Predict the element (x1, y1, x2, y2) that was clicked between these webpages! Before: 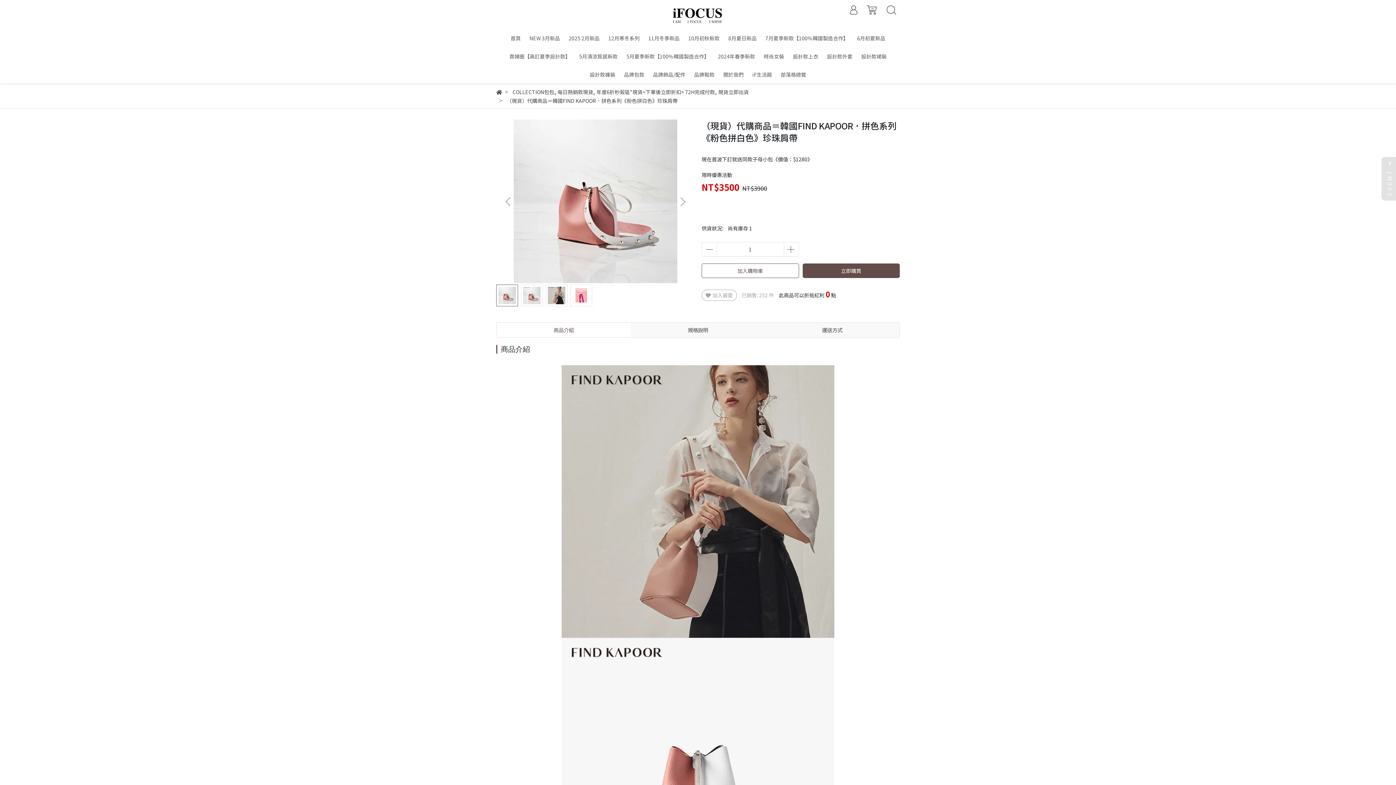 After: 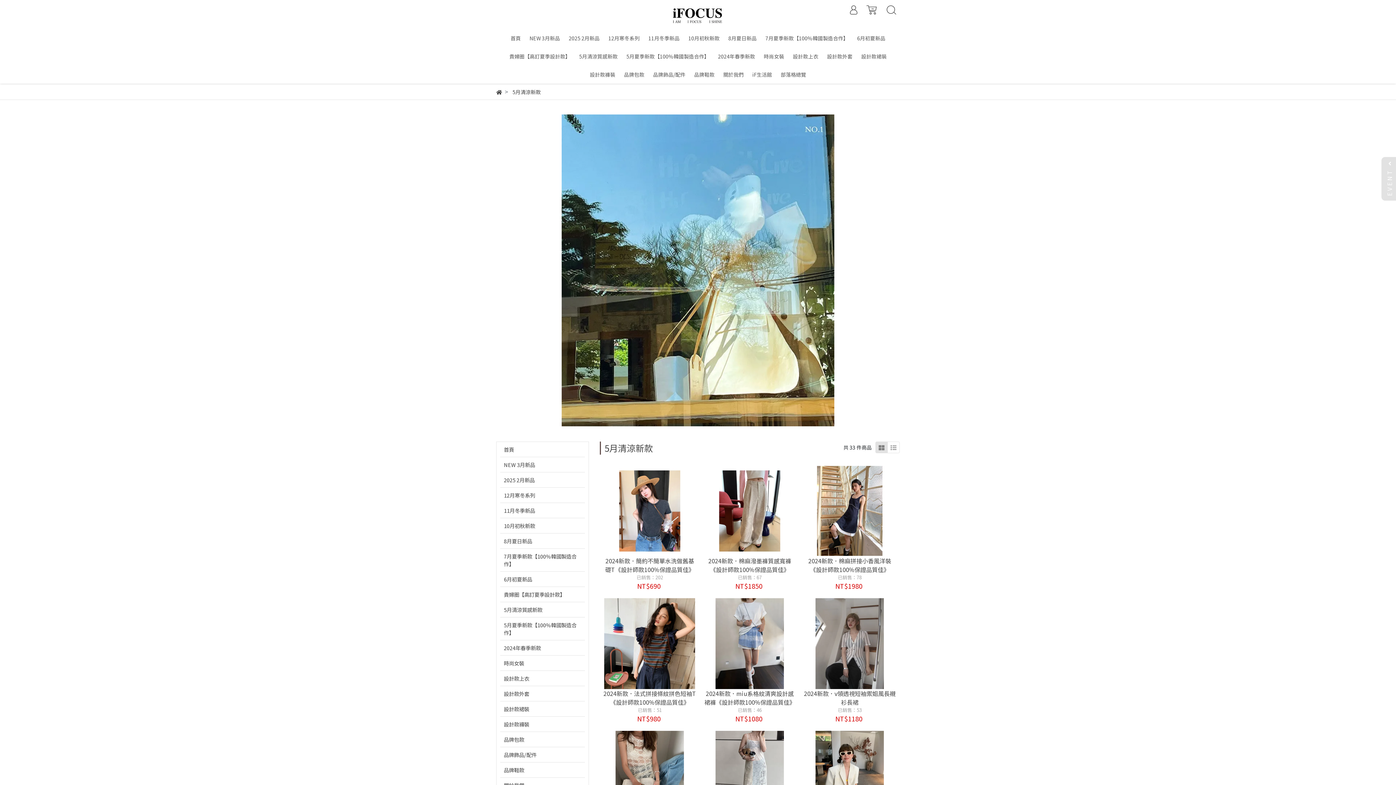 Action: bbox: (575, 47, 621, 65) label: 5月清涼質感新款